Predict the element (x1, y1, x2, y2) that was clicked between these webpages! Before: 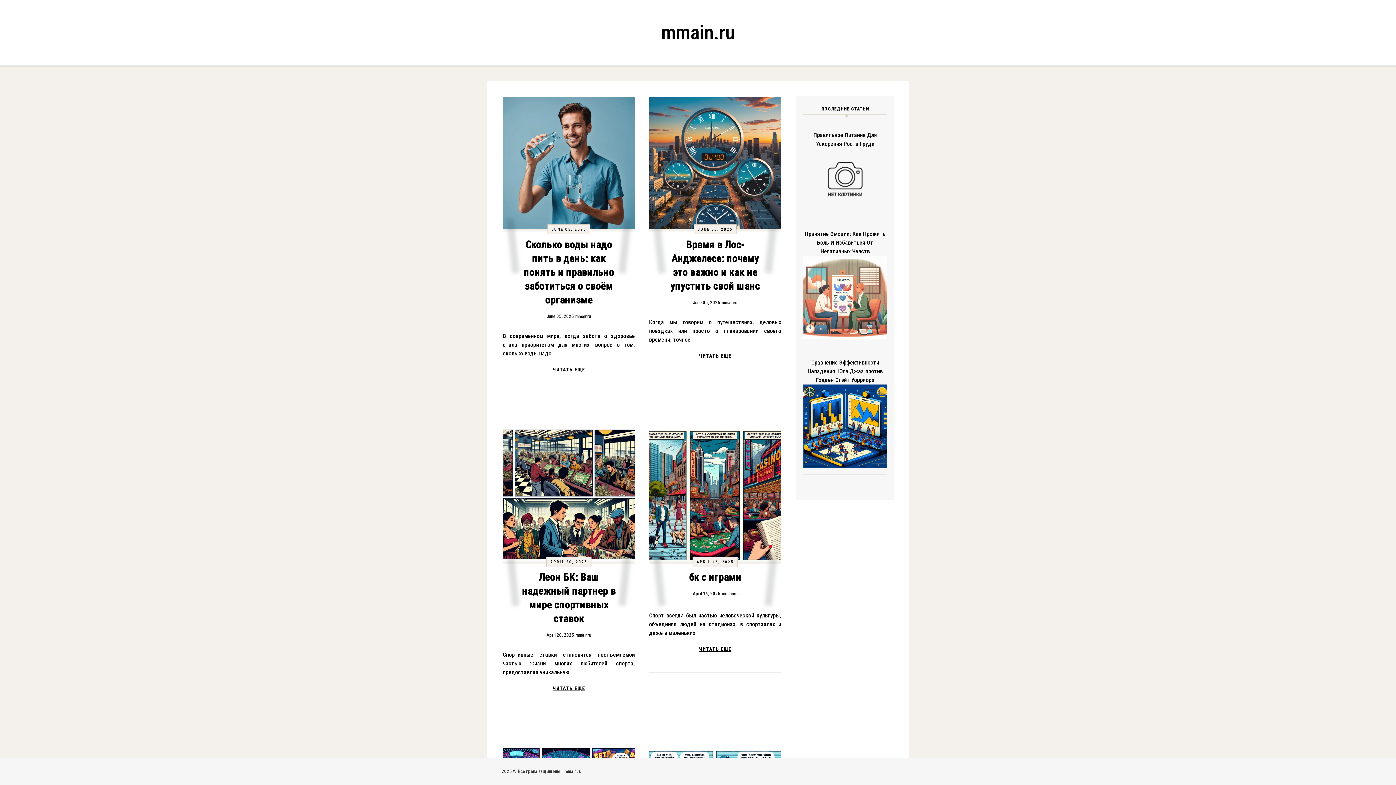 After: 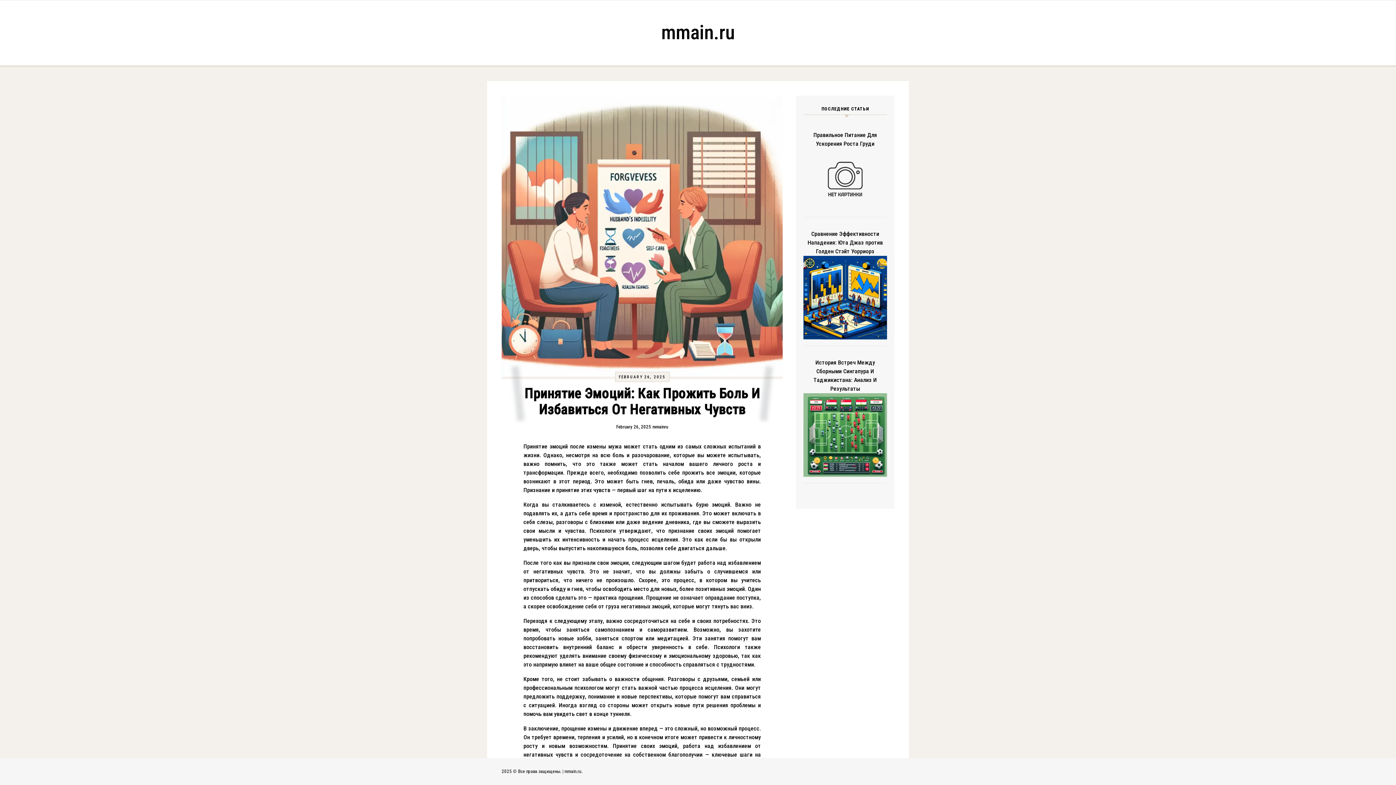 Action: label: Принятие Эмоций: Как Прожить Боль И Избавиться От Негативных Чувств bbox: (803, 229, 887, 341)